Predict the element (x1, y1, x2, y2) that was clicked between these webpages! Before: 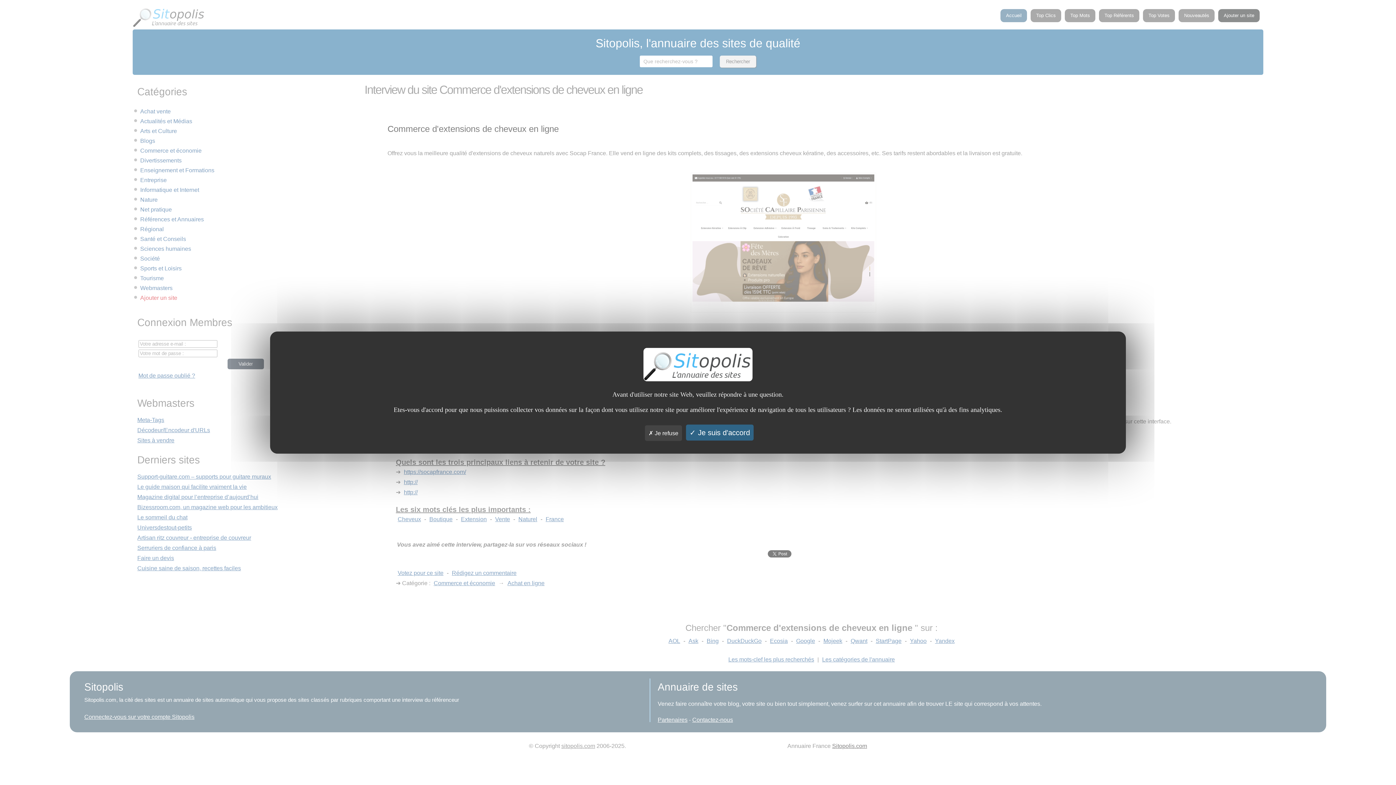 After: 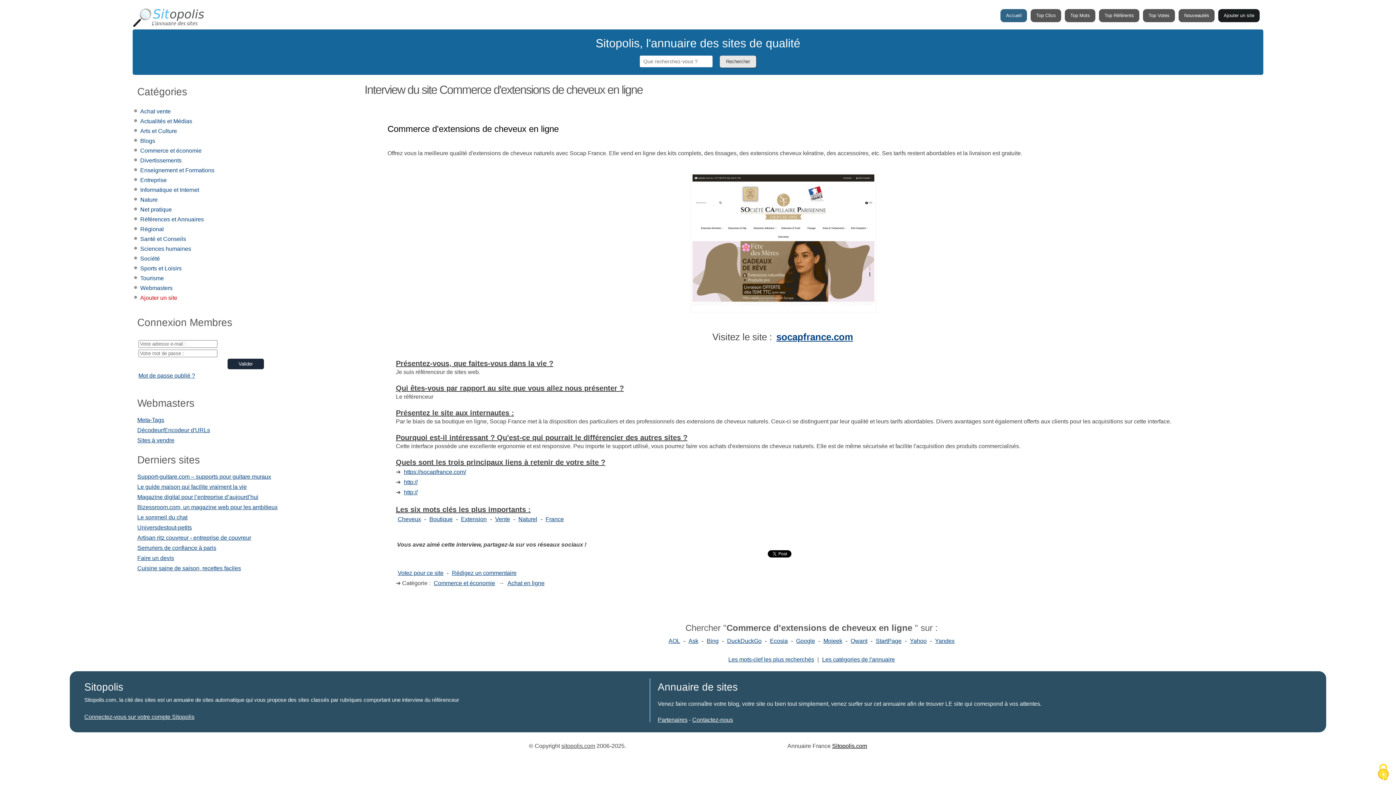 Action: bbox: (645, 425, 682, 441) label:  Je refuse